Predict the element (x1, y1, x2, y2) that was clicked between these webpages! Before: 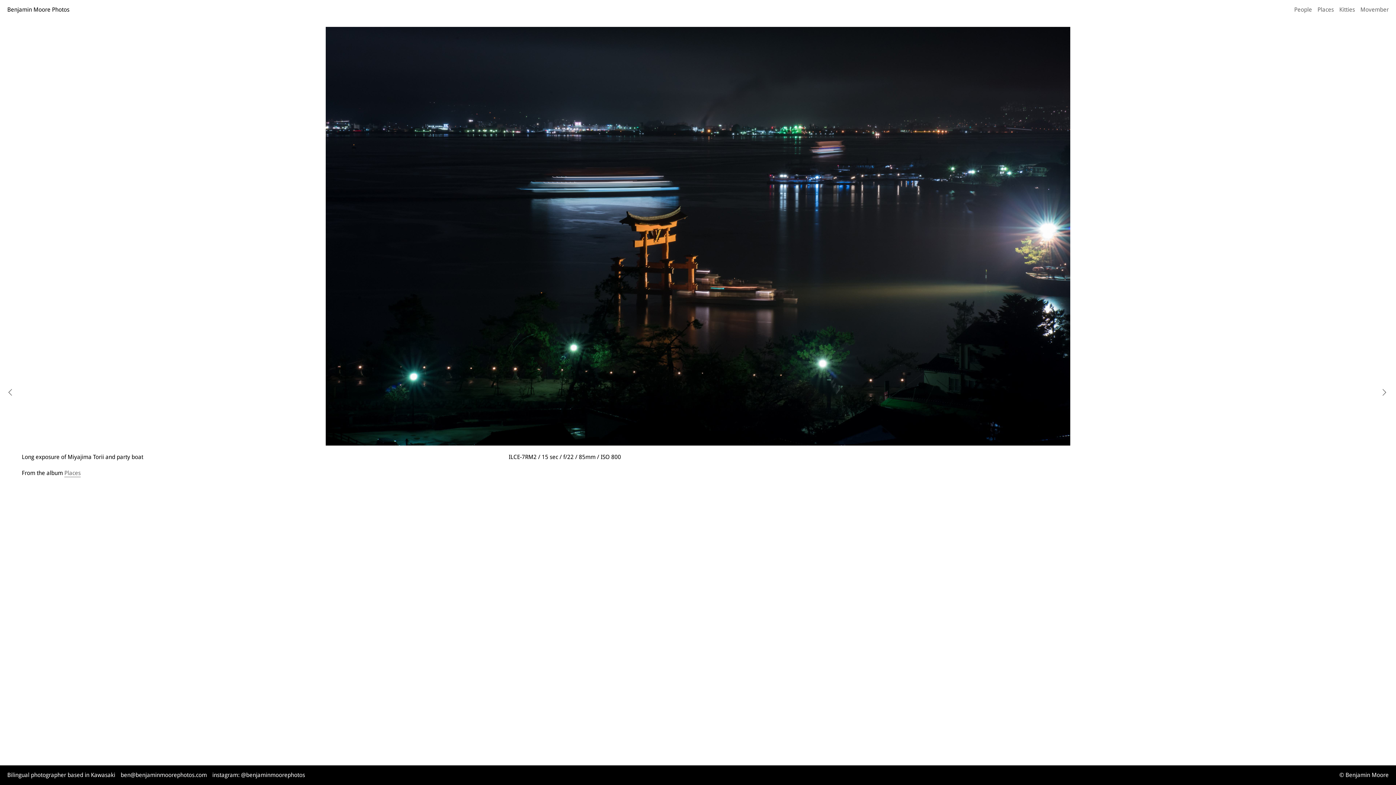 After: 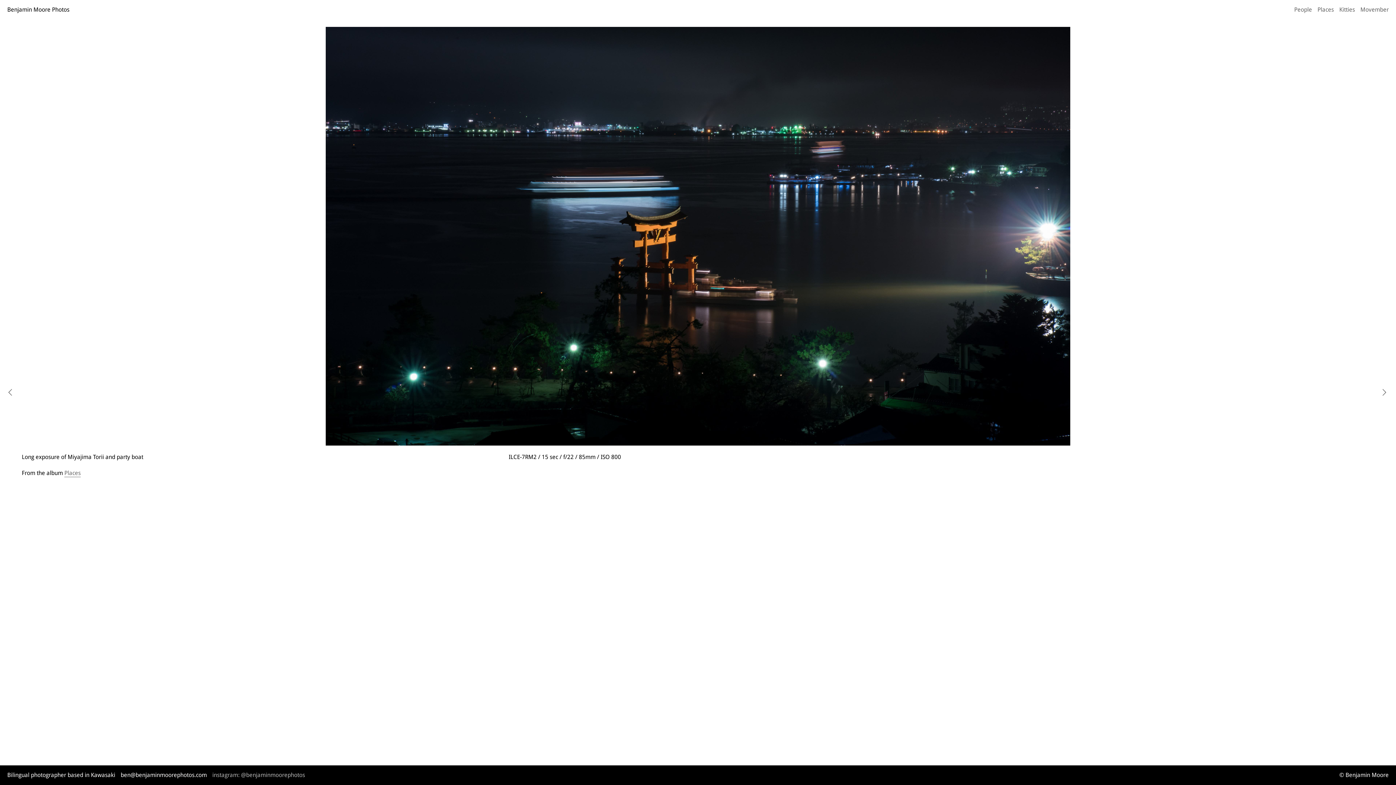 Action: bbox: (212, 772, 305, 779) label: instagram: @benjaminmoorephotos